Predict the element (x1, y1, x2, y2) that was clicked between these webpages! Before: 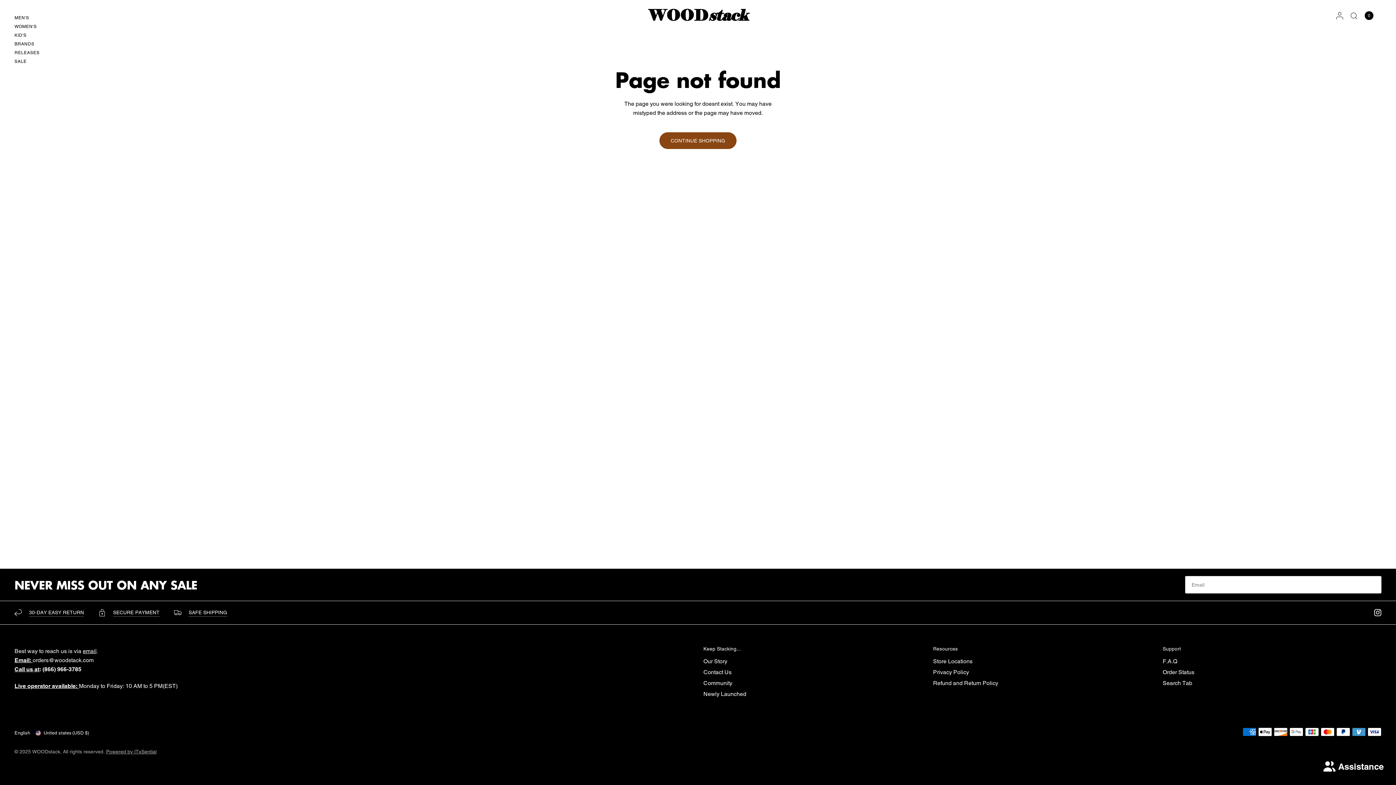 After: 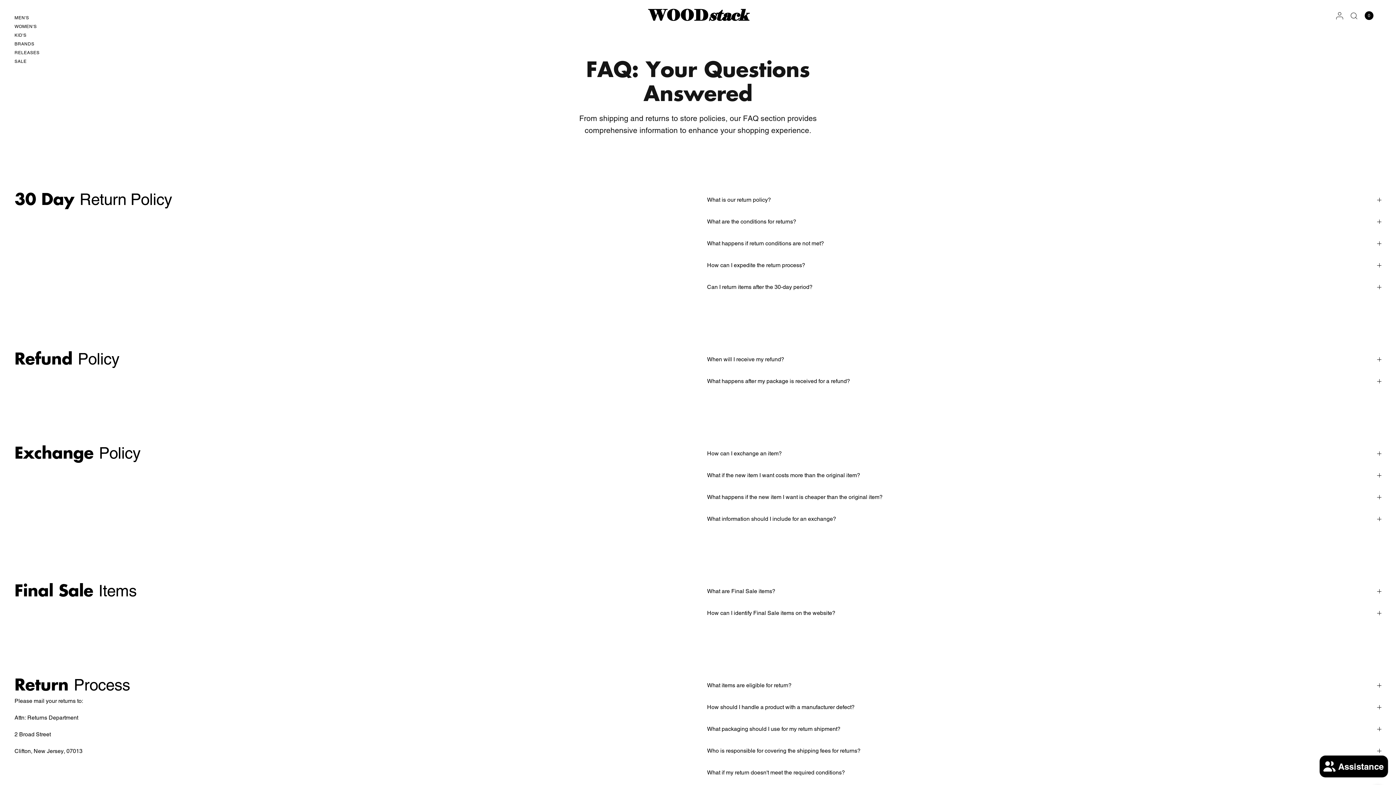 Action: bbox: (1163, 658, 1177, 665) label: F.A.Q